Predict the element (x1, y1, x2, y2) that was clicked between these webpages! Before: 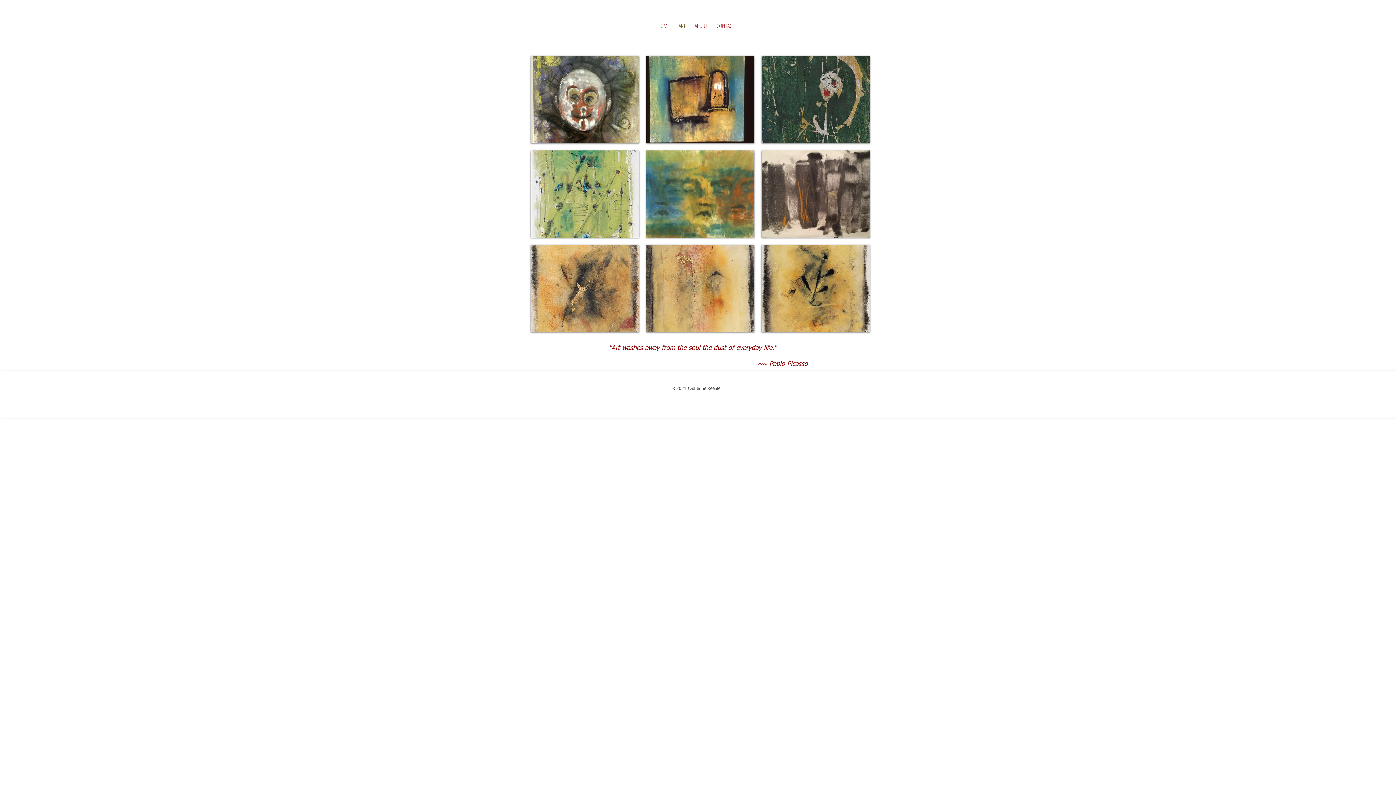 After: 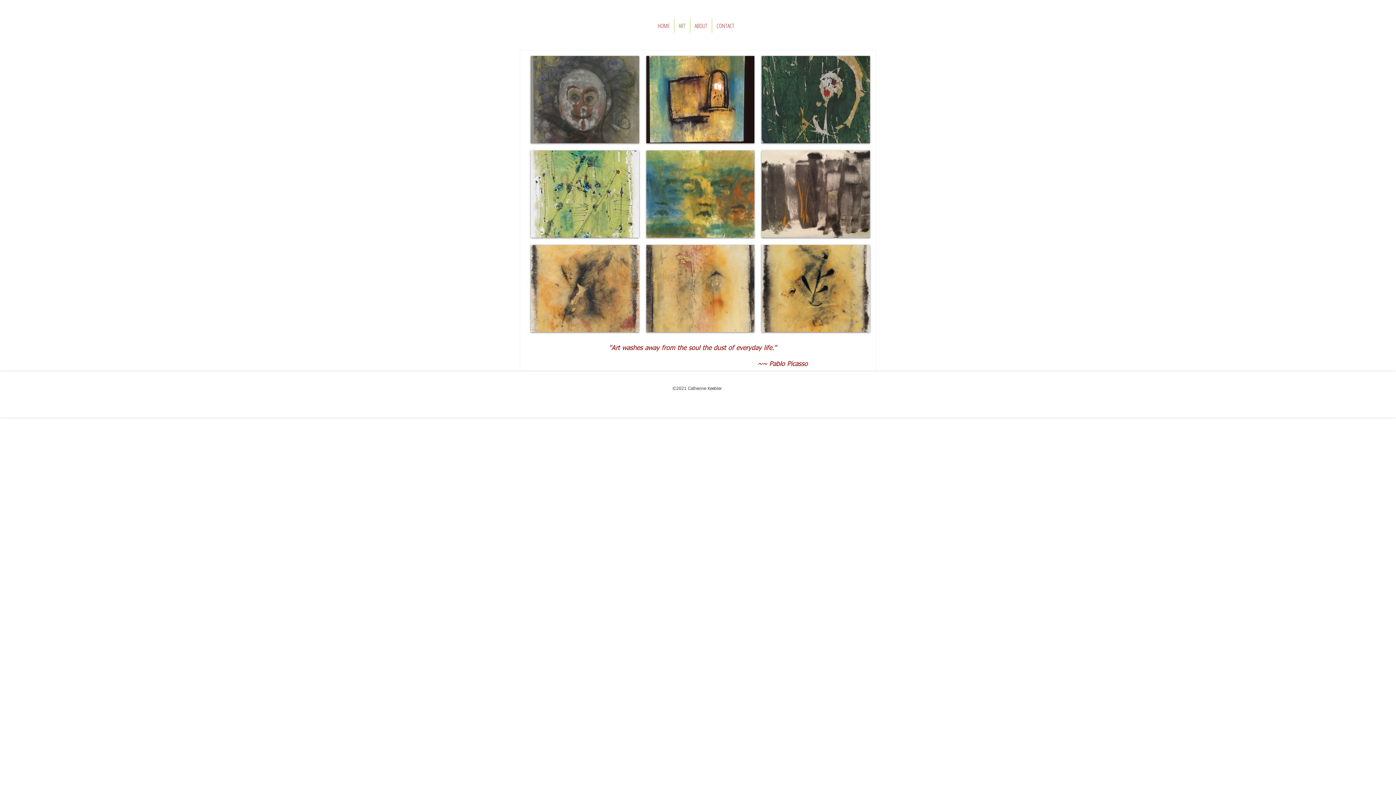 Action: label: The Monkey King bbox: (530, 56, 639, 143)